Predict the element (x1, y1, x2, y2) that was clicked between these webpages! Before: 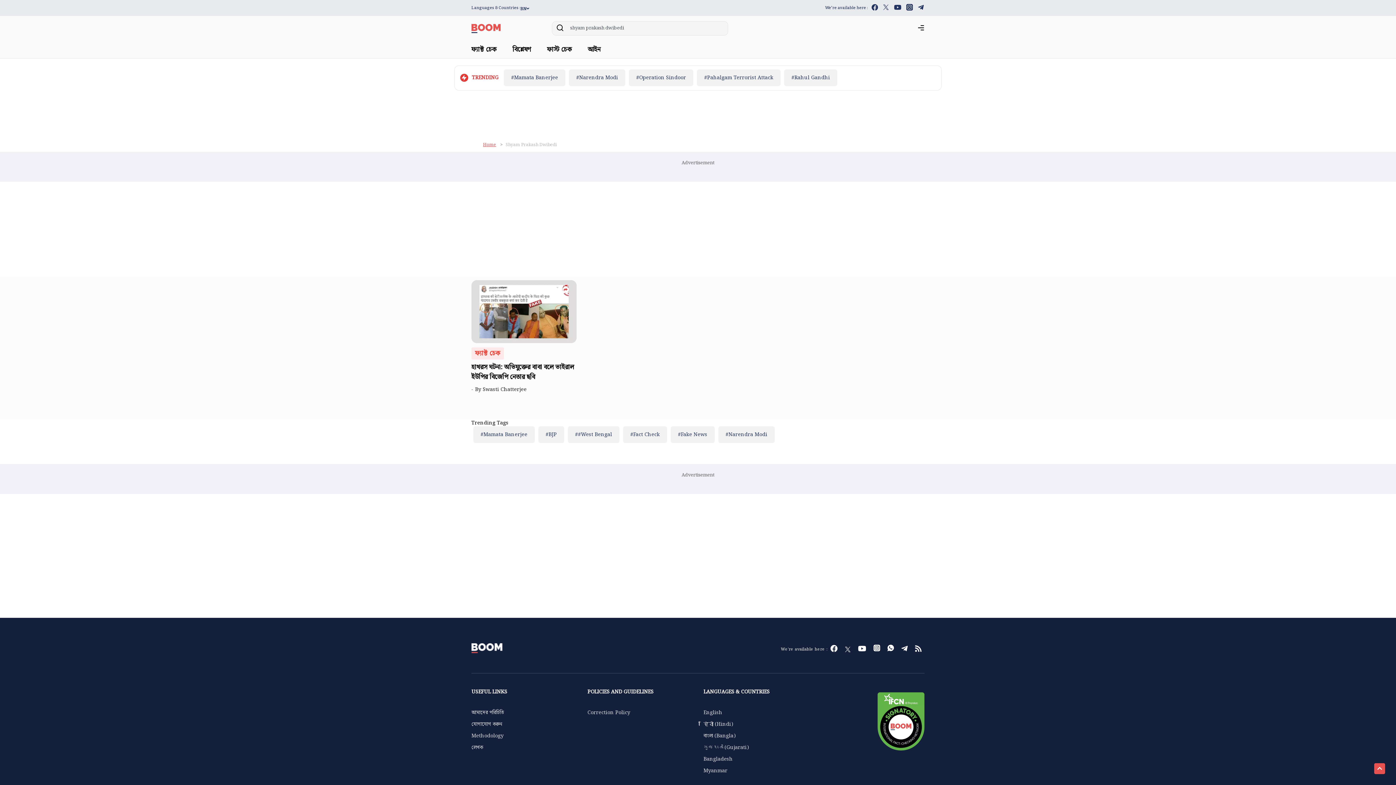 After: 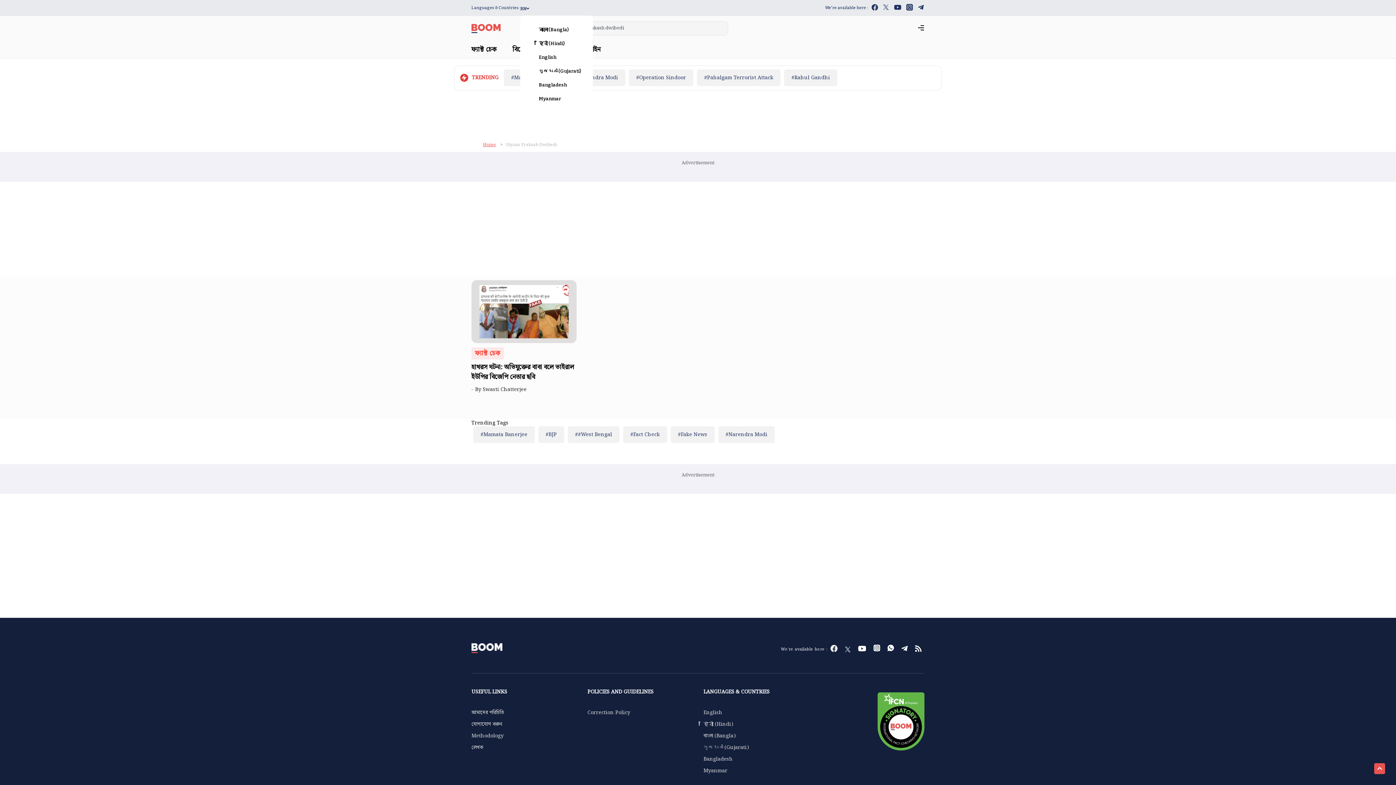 Action: label: BN bbox: (520, 6, 529, 11)